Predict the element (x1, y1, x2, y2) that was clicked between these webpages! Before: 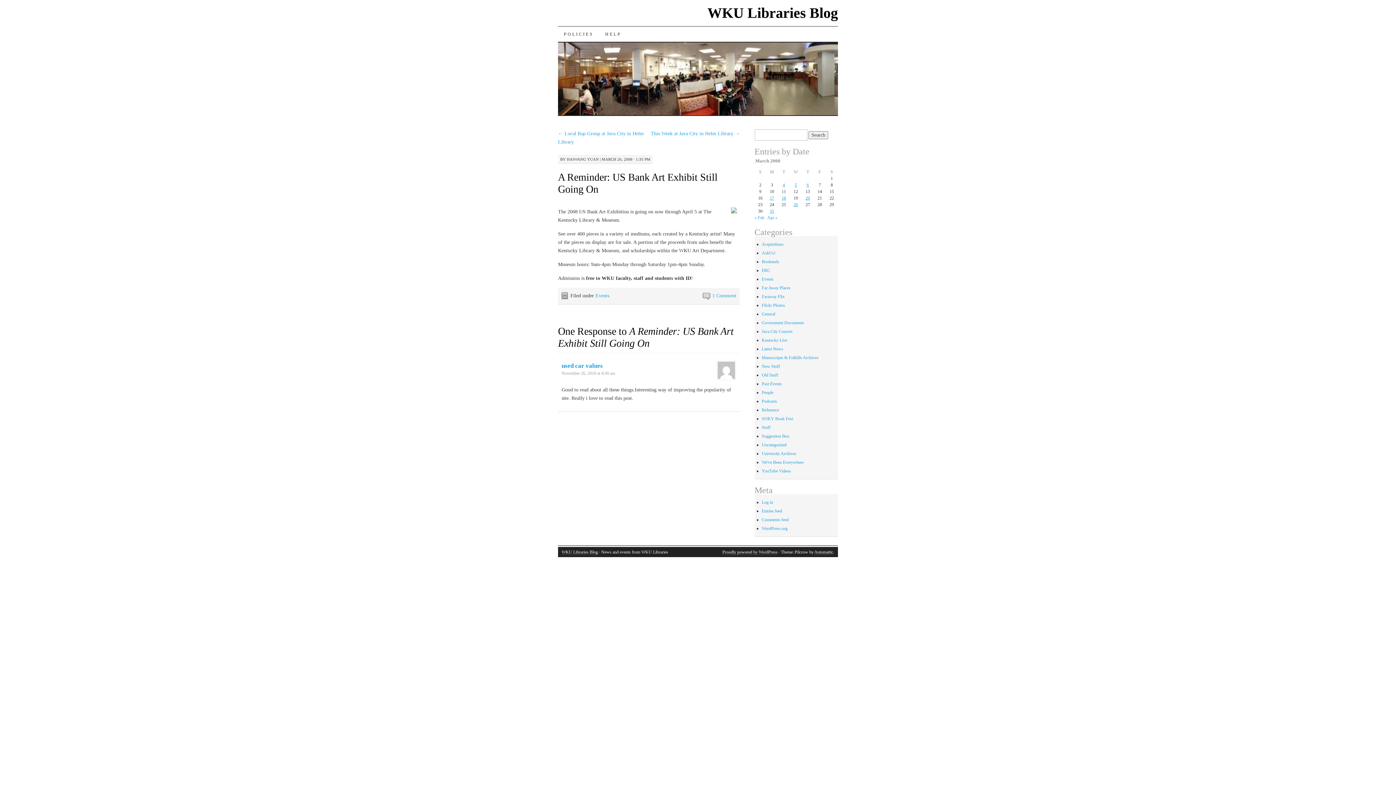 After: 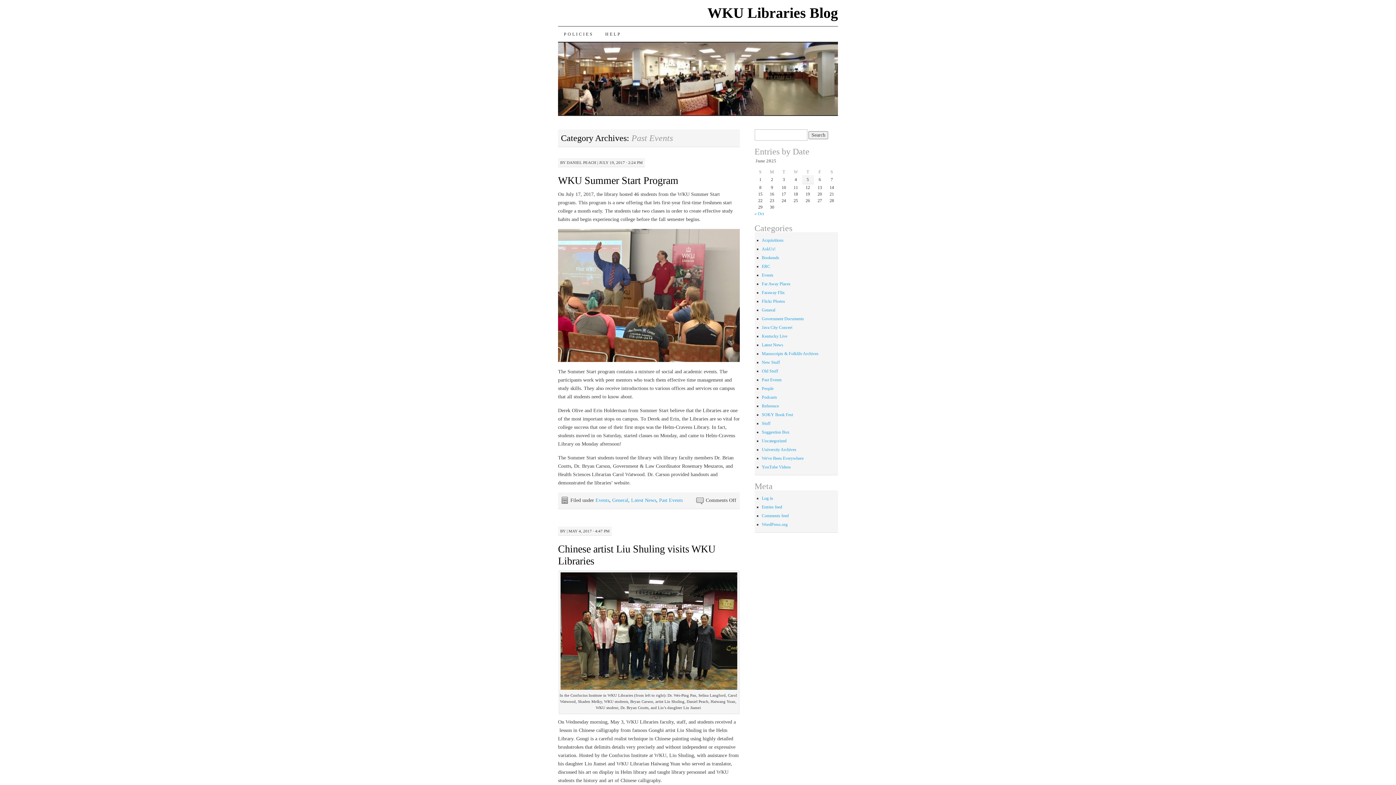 Action: label: Past Events bbox: (762, 381, 782, 386)